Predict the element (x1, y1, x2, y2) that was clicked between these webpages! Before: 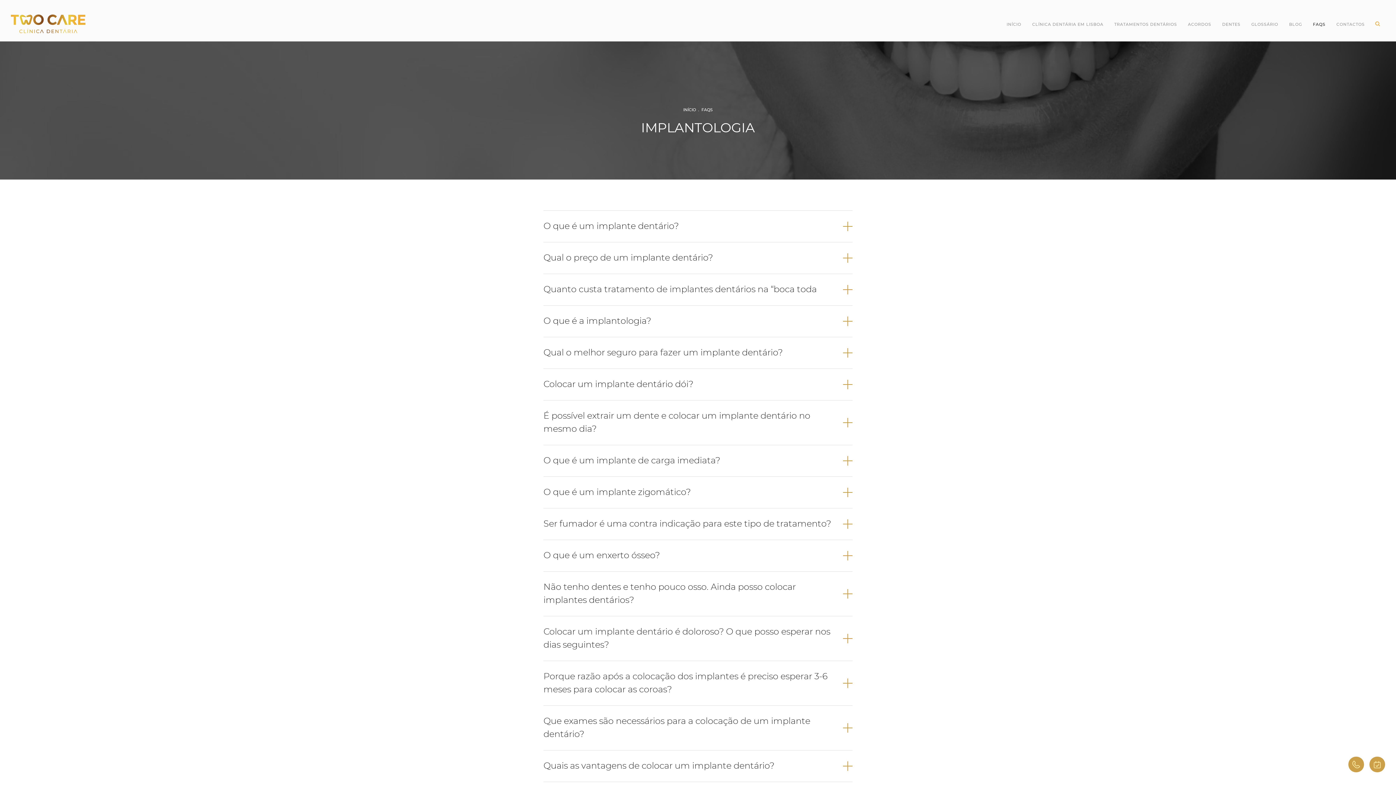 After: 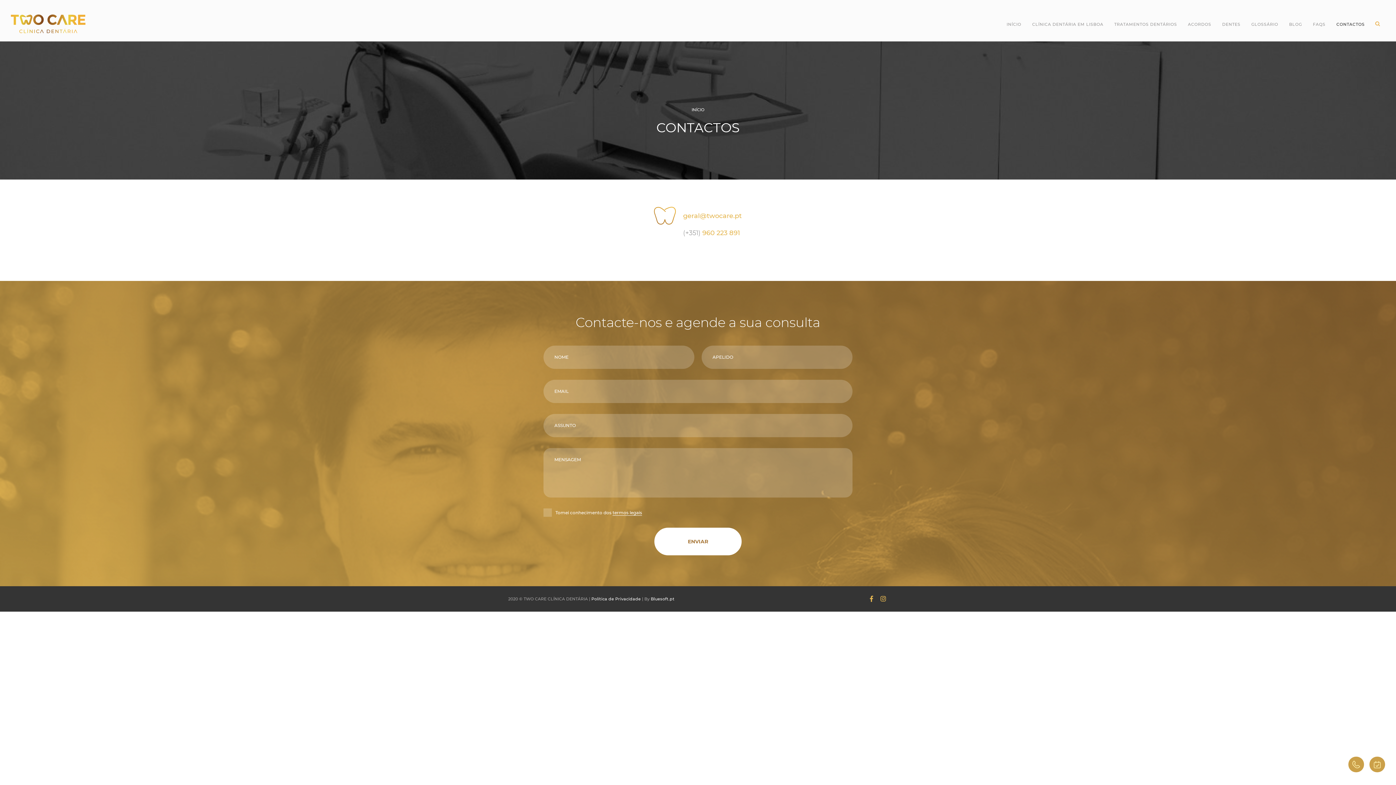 Action: label: CONTACTOS bbox: (1331, 14, 1370, 34)